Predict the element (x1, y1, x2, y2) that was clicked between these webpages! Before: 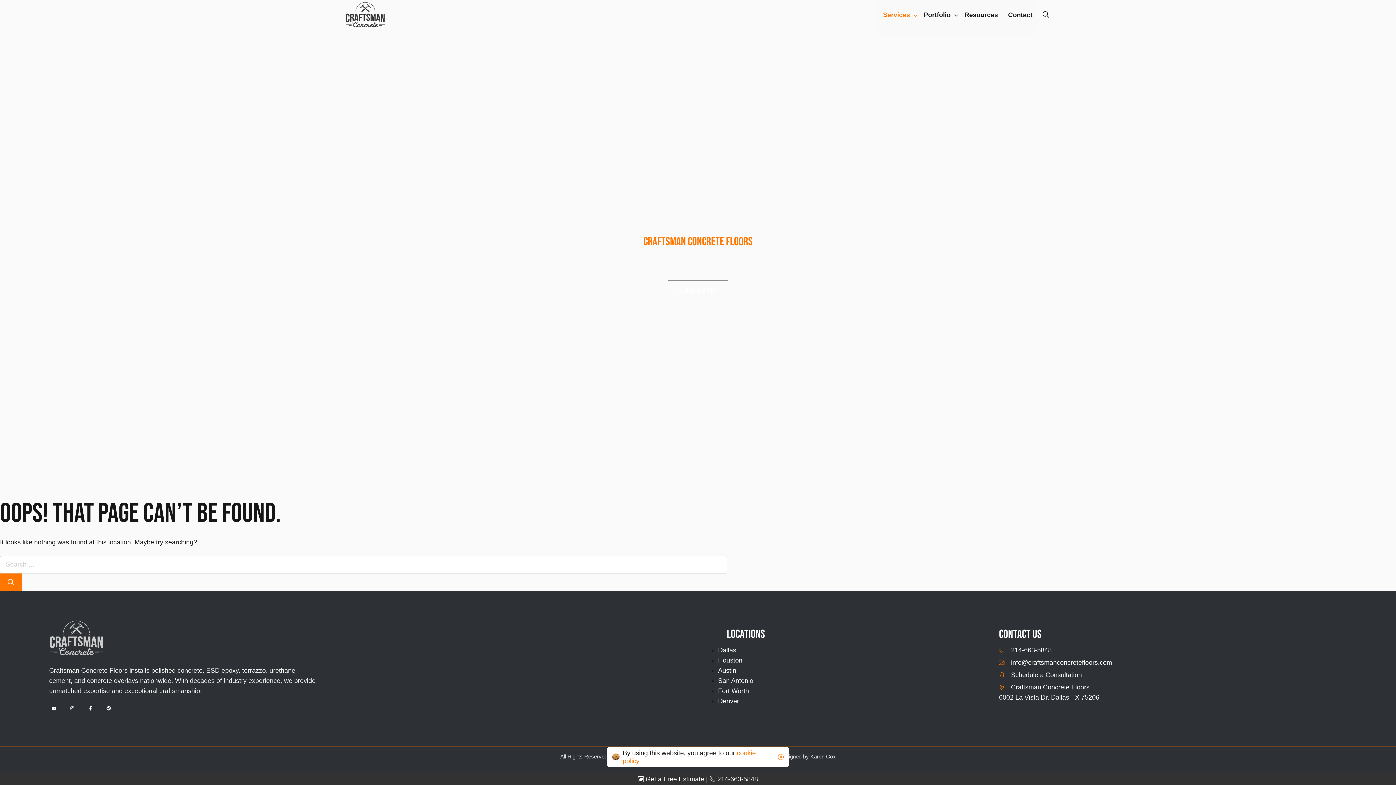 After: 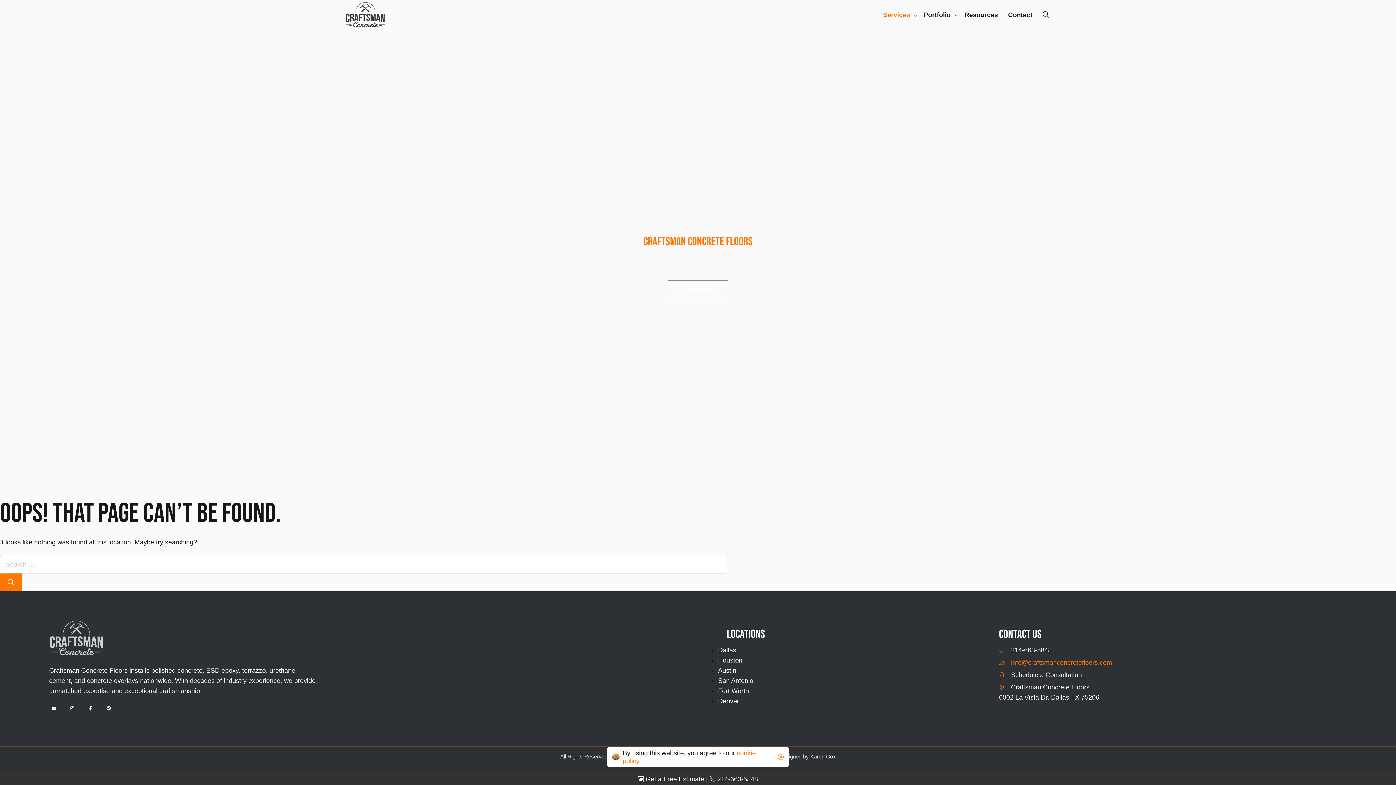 Action: bbox: (1011, 659, 1112, 666) label: info@craftsmanconcretefloors.com